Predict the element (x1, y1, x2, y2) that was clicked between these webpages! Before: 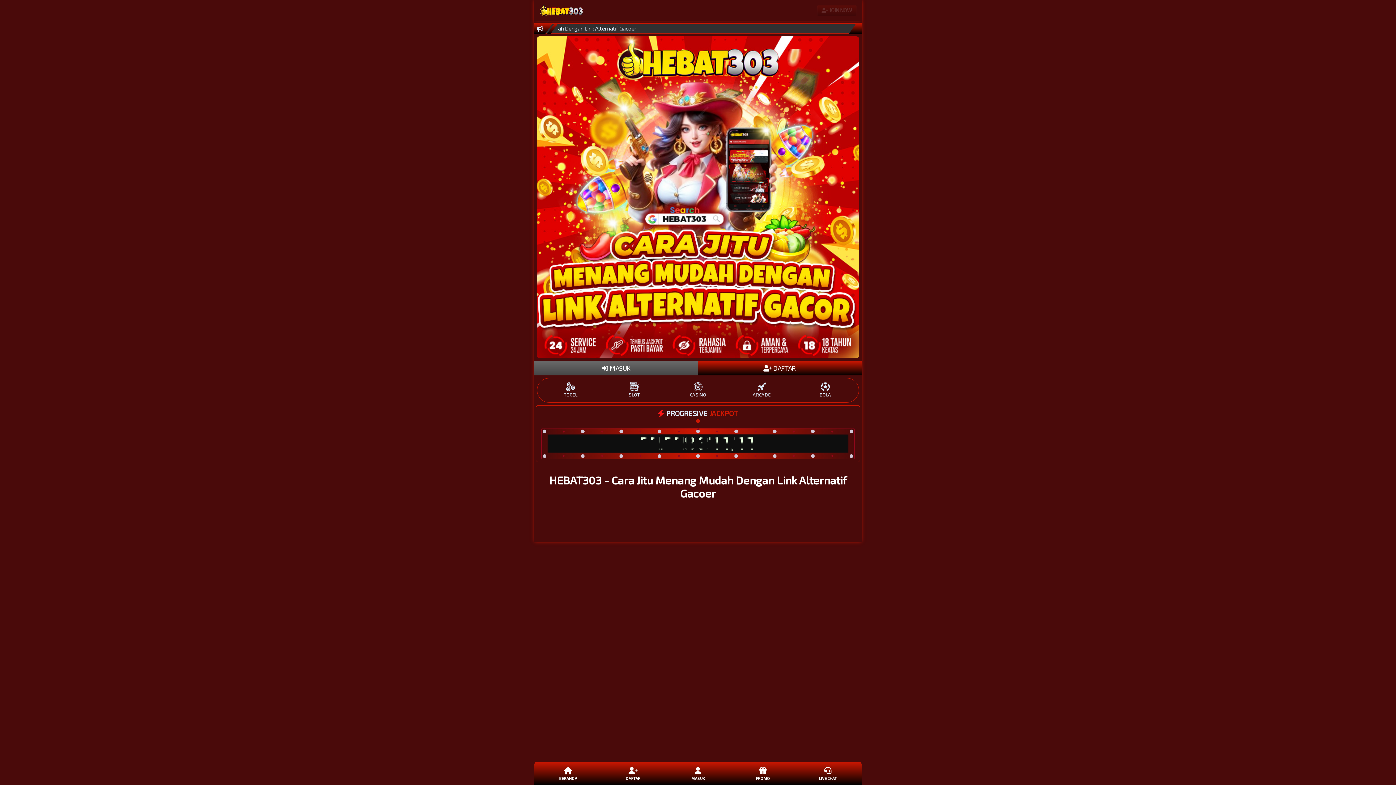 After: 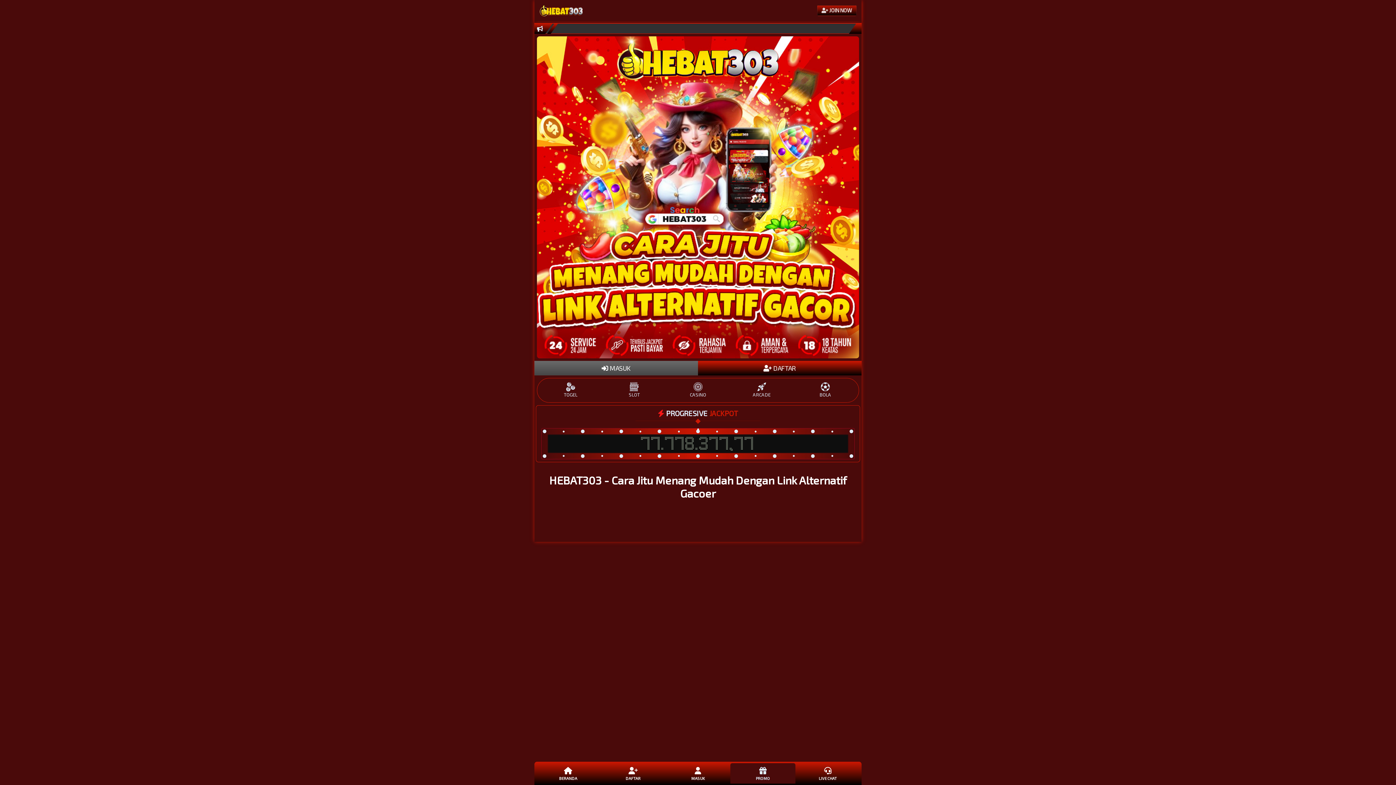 Action: label: PROMO bbox: (730, 763, 795, 784)